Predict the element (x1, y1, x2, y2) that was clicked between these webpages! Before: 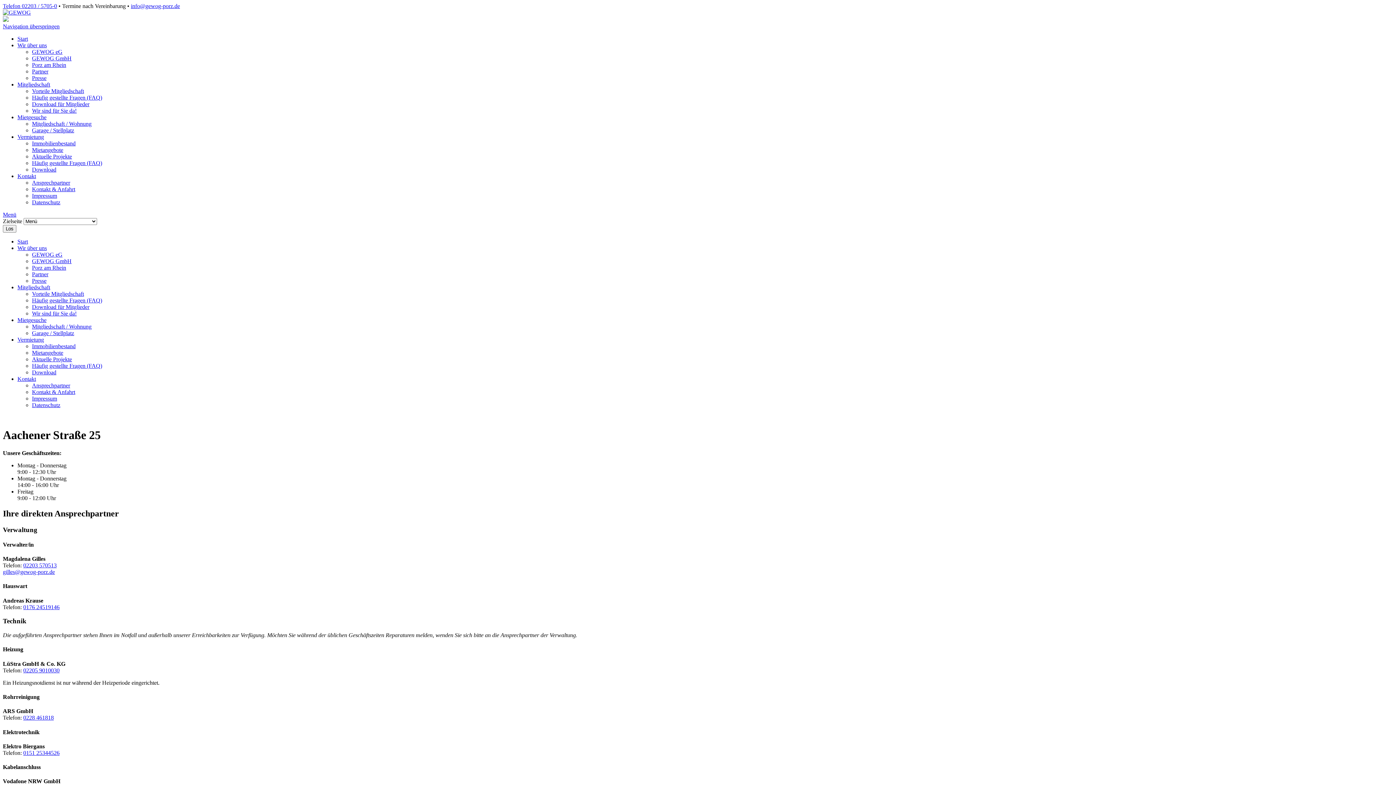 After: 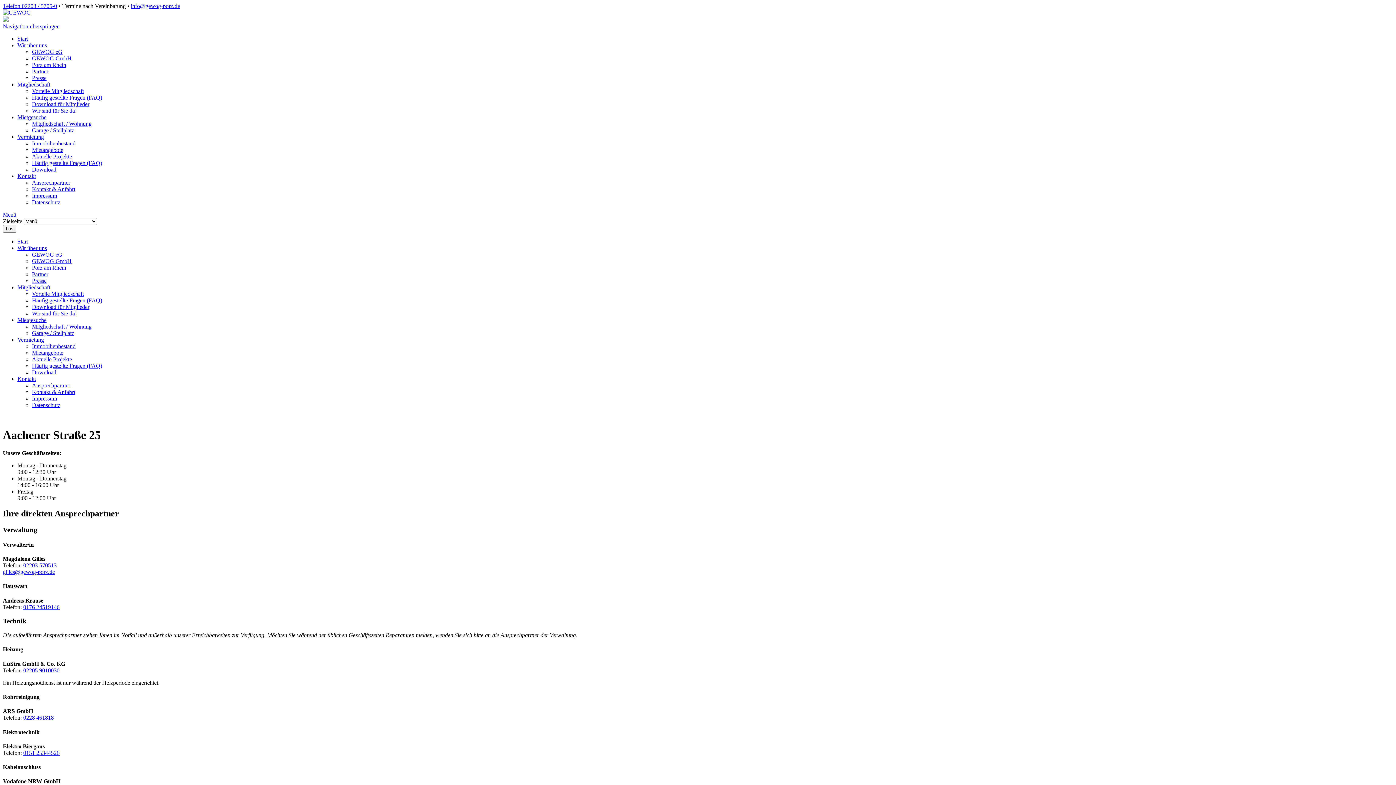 Action: label: 0151 25344526 bbox: (23, 750, 59, 756)